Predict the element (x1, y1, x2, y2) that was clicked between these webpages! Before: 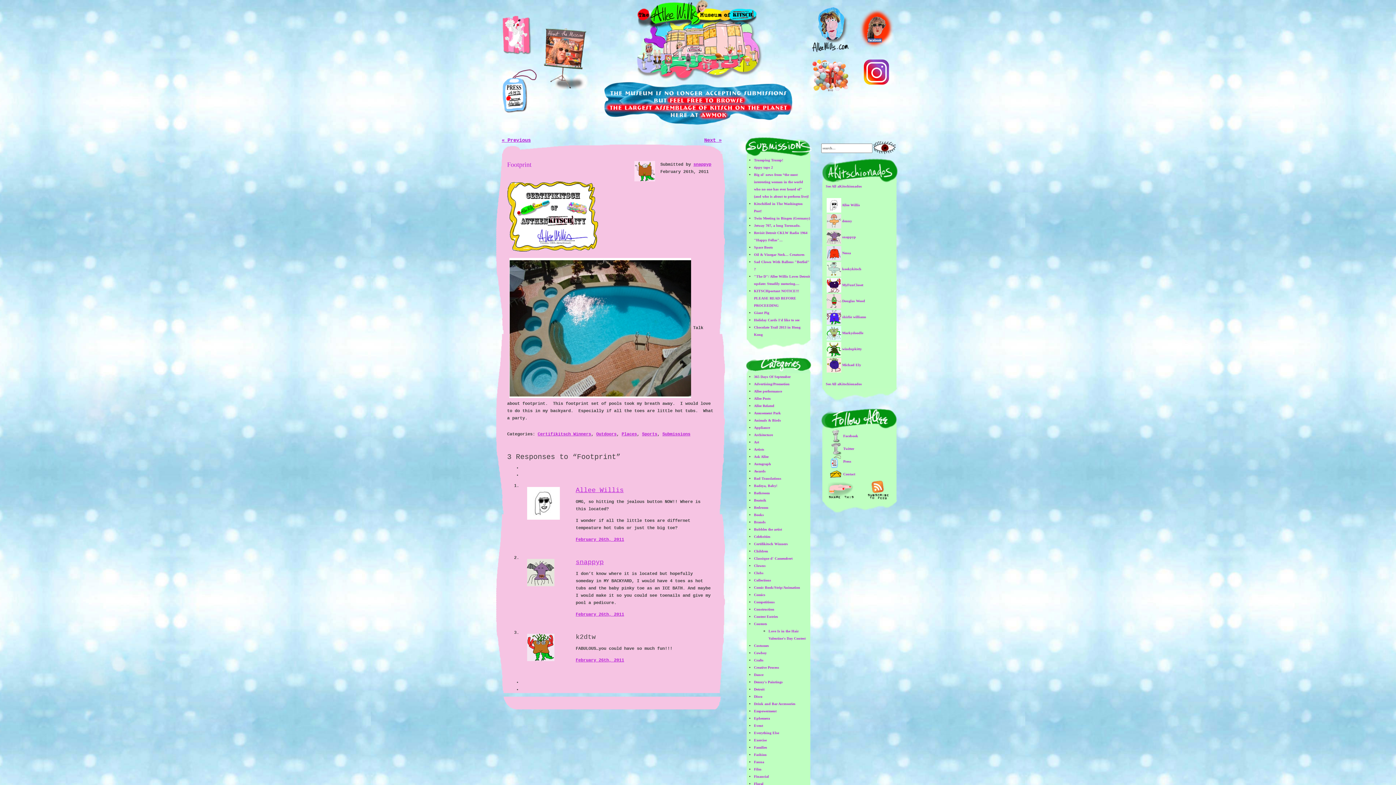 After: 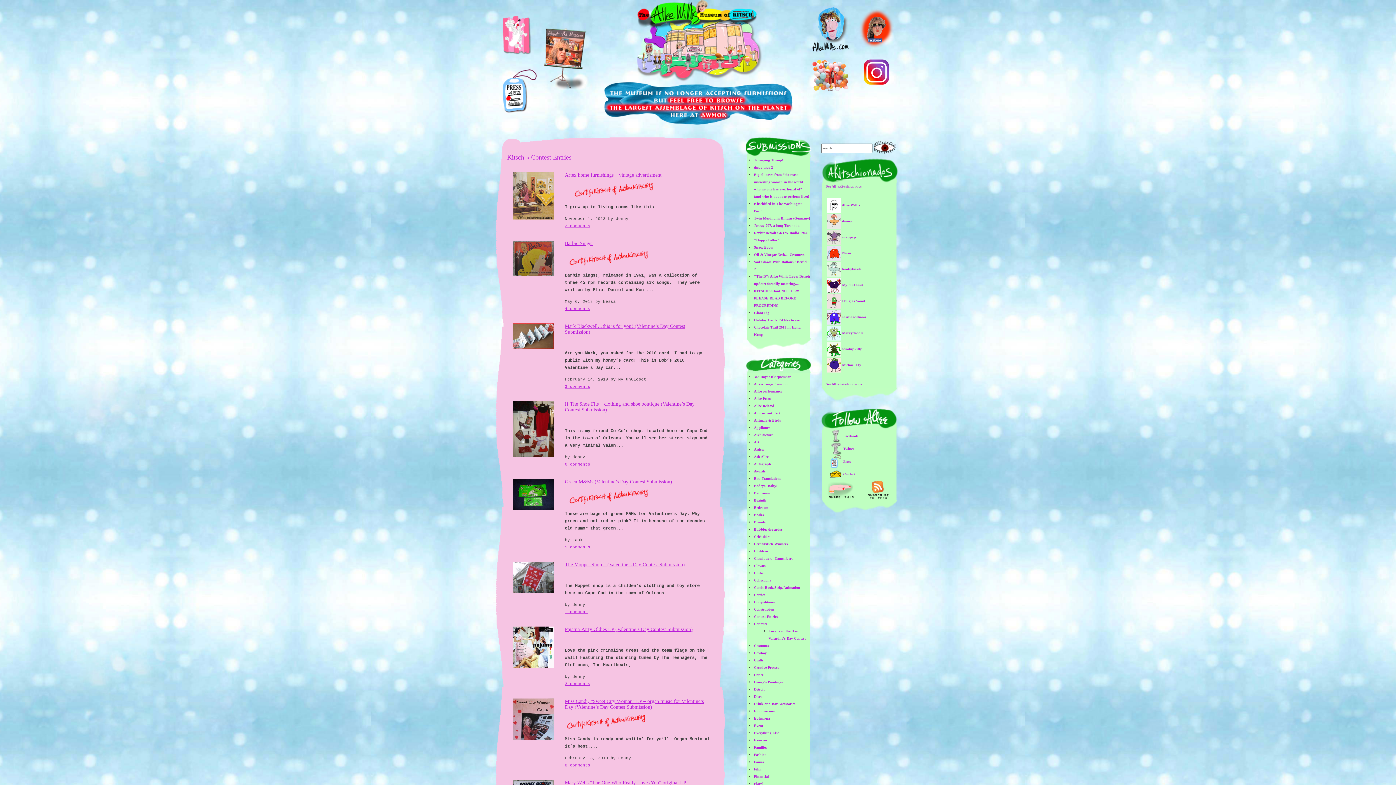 Action: label: Contest Entries bbox: (754, 615, 778, 619)